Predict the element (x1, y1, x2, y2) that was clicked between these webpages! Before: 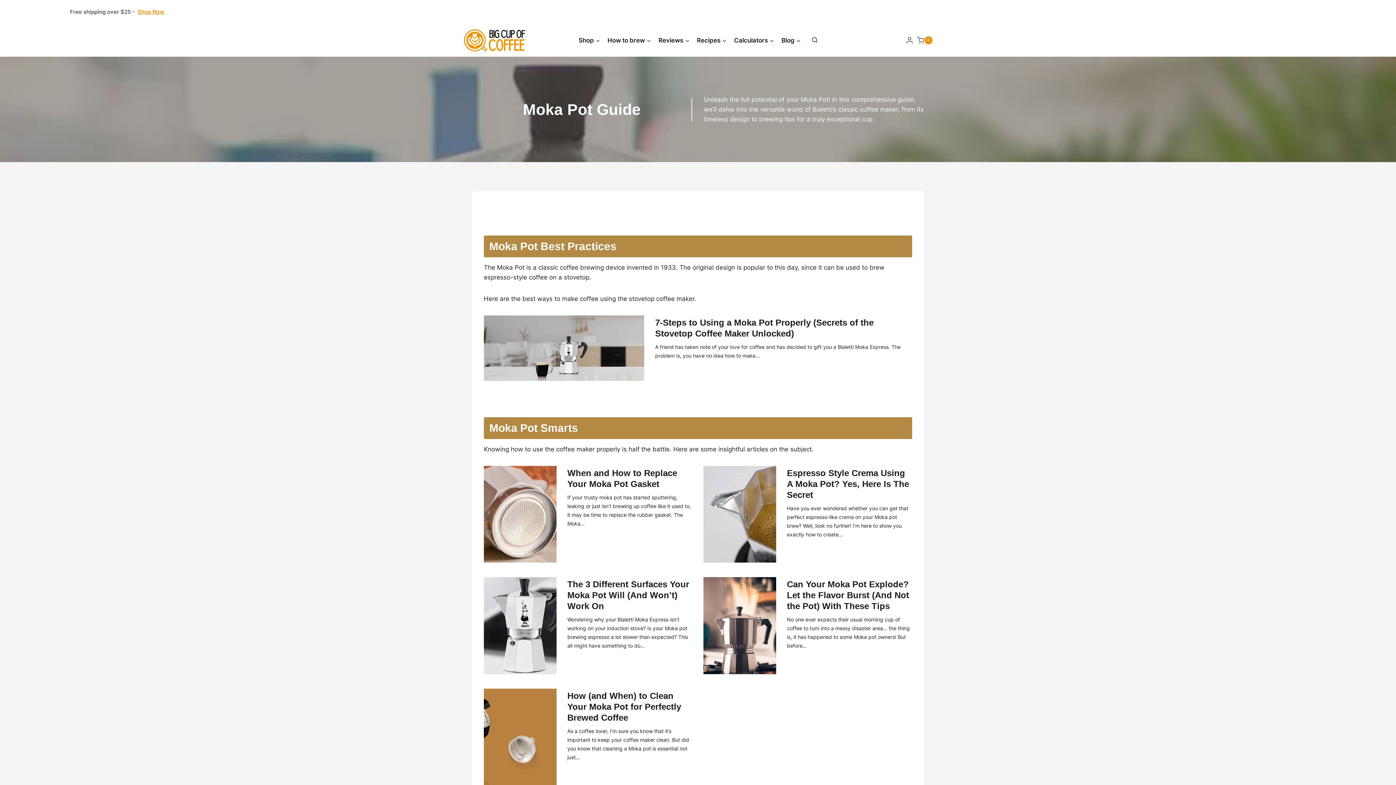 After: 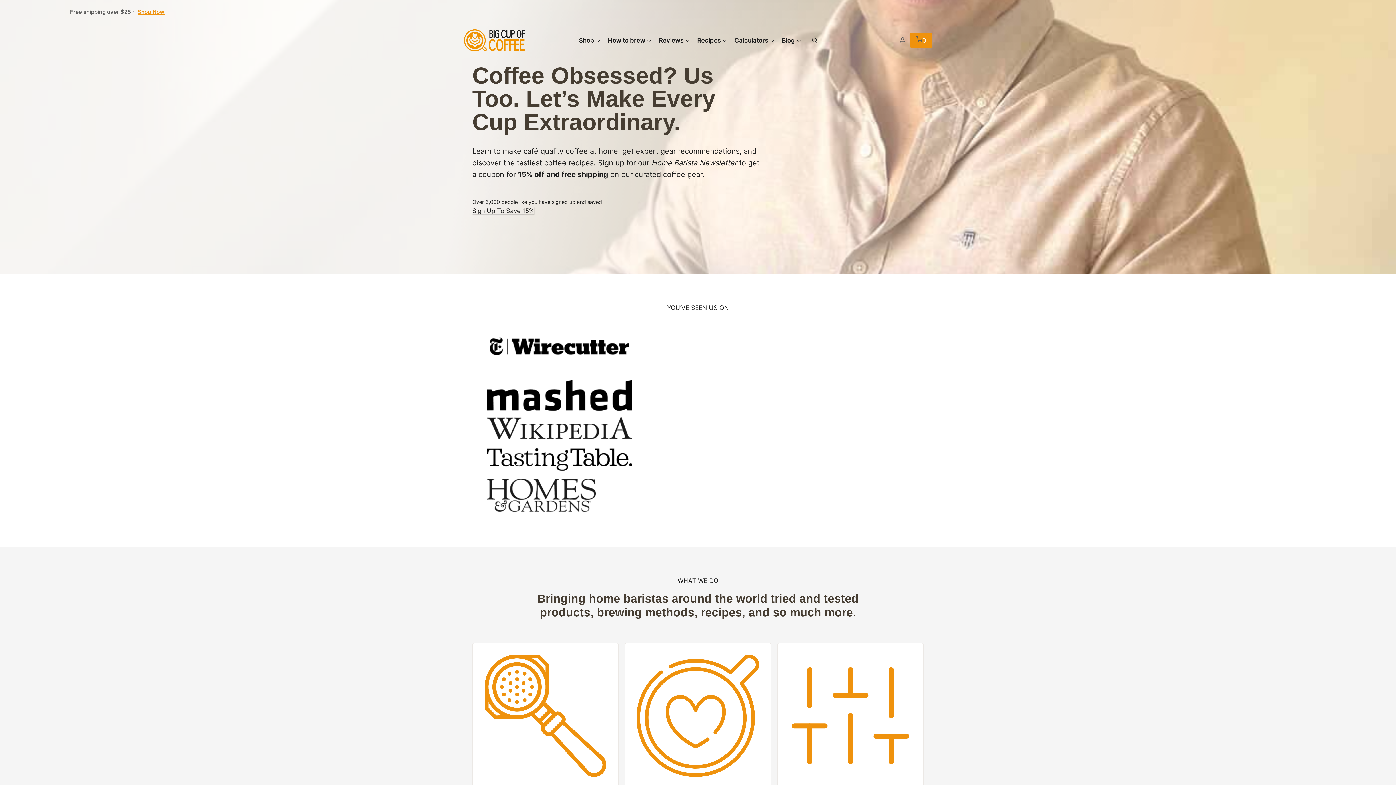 Action: bbox: (463, 28, 525, 51)